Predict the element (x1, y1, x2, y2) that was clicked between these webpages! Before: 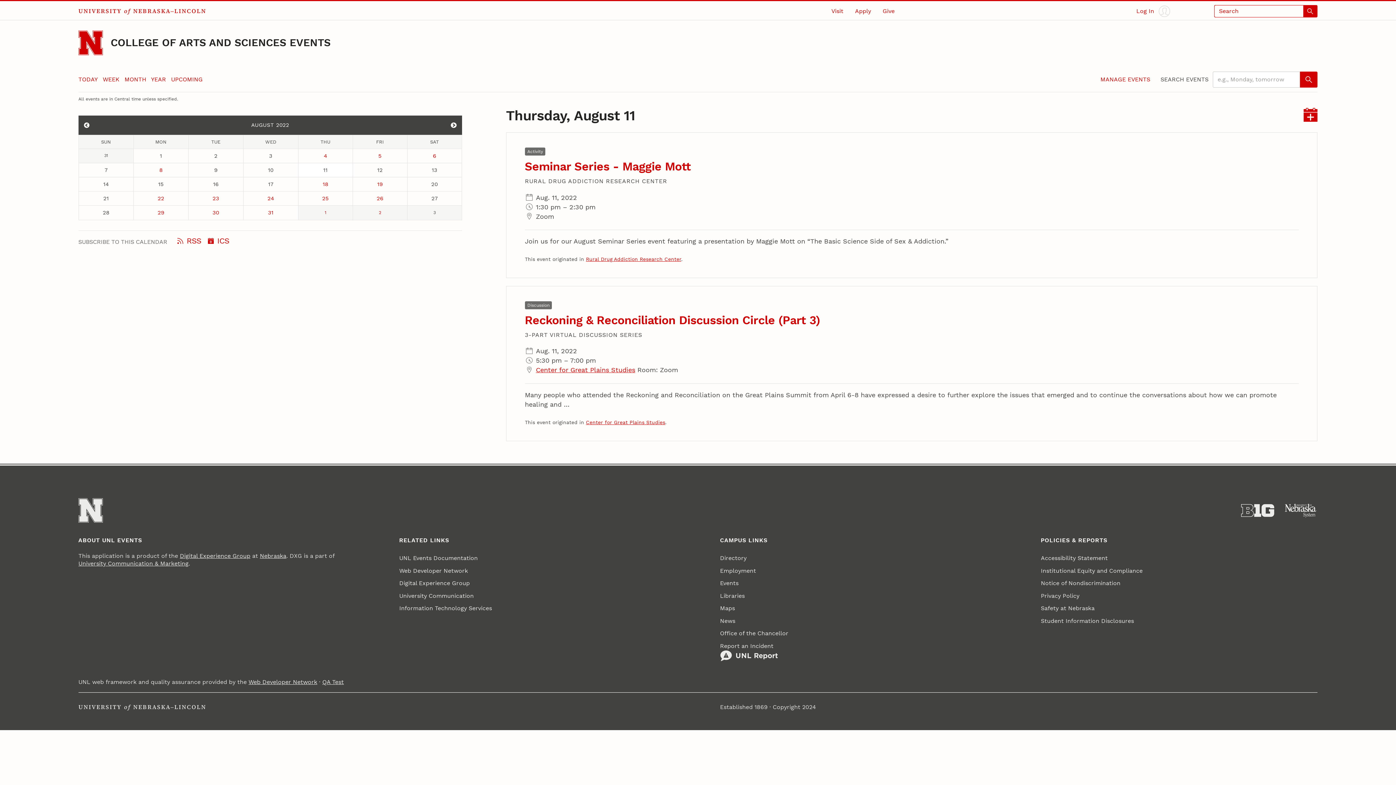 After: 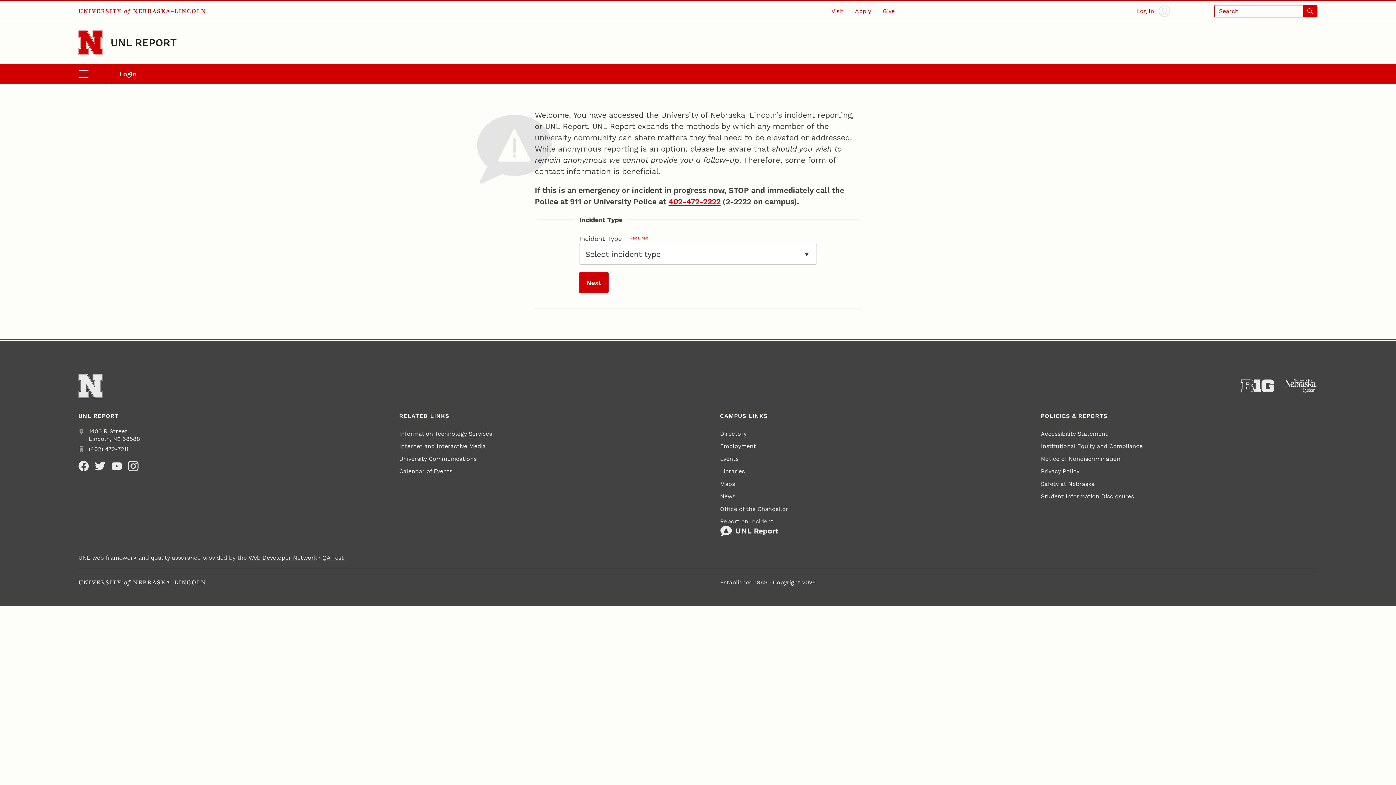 Action: label: Report an Incident
 bbox: (720, 640, 778, 664)